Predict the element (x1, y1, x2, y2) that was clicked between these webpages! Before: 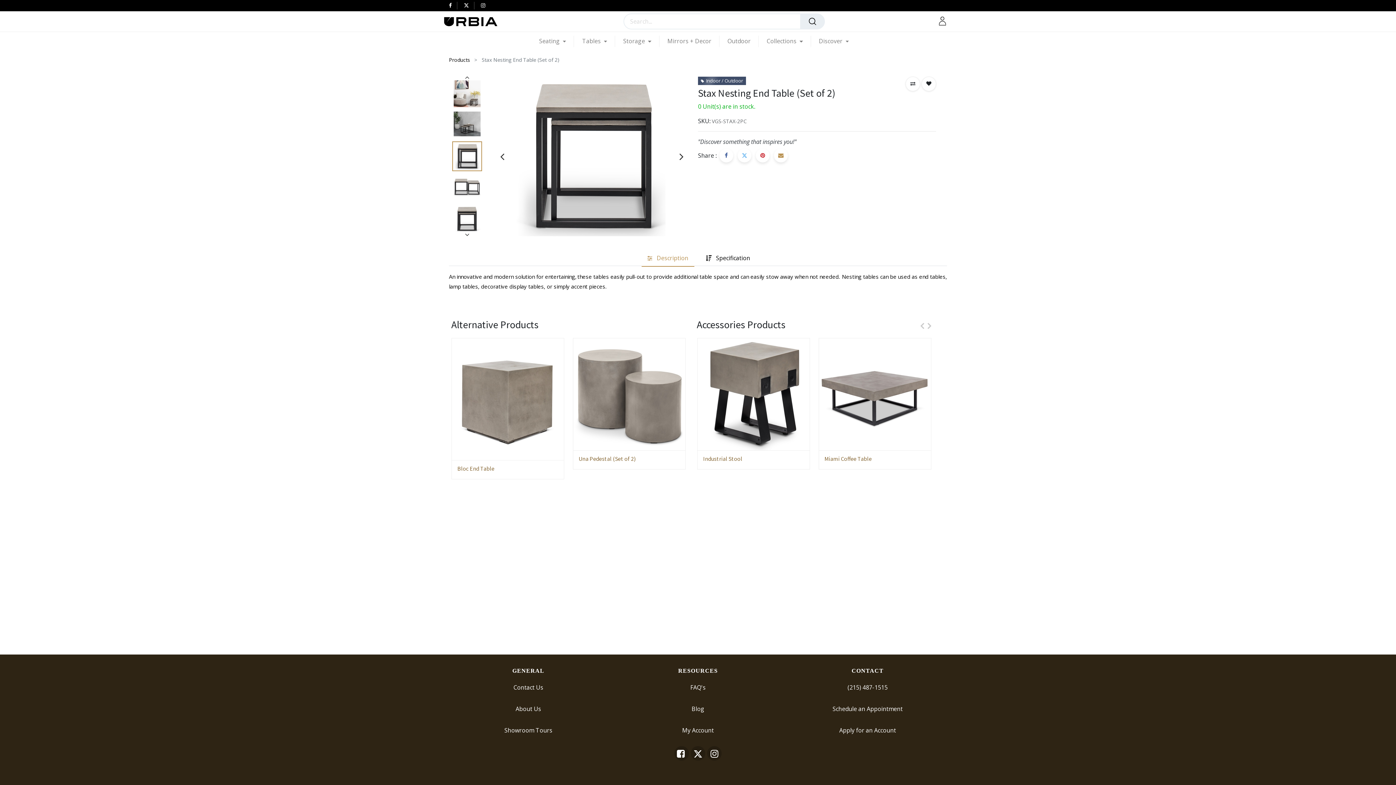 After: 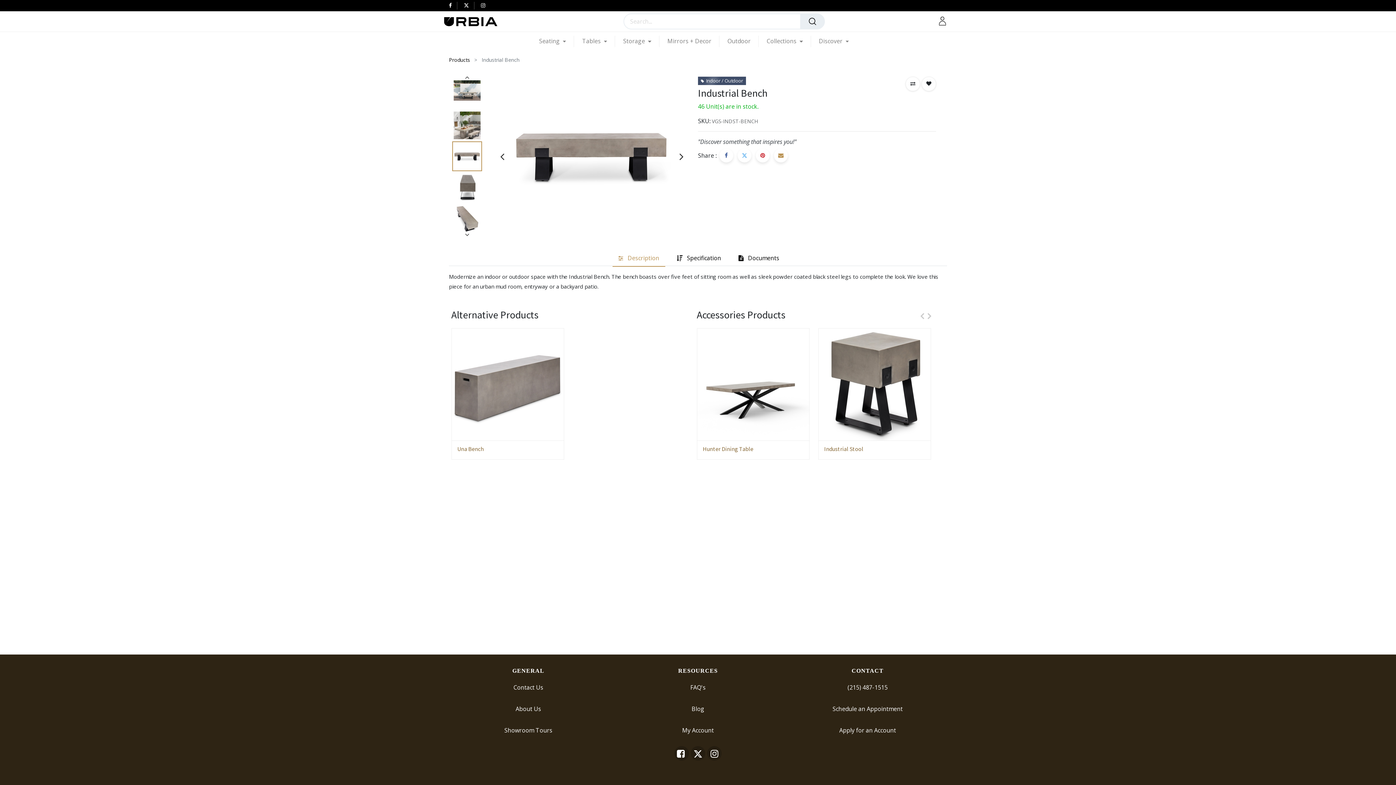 Action: bbox: (697, 442, 809, 450)